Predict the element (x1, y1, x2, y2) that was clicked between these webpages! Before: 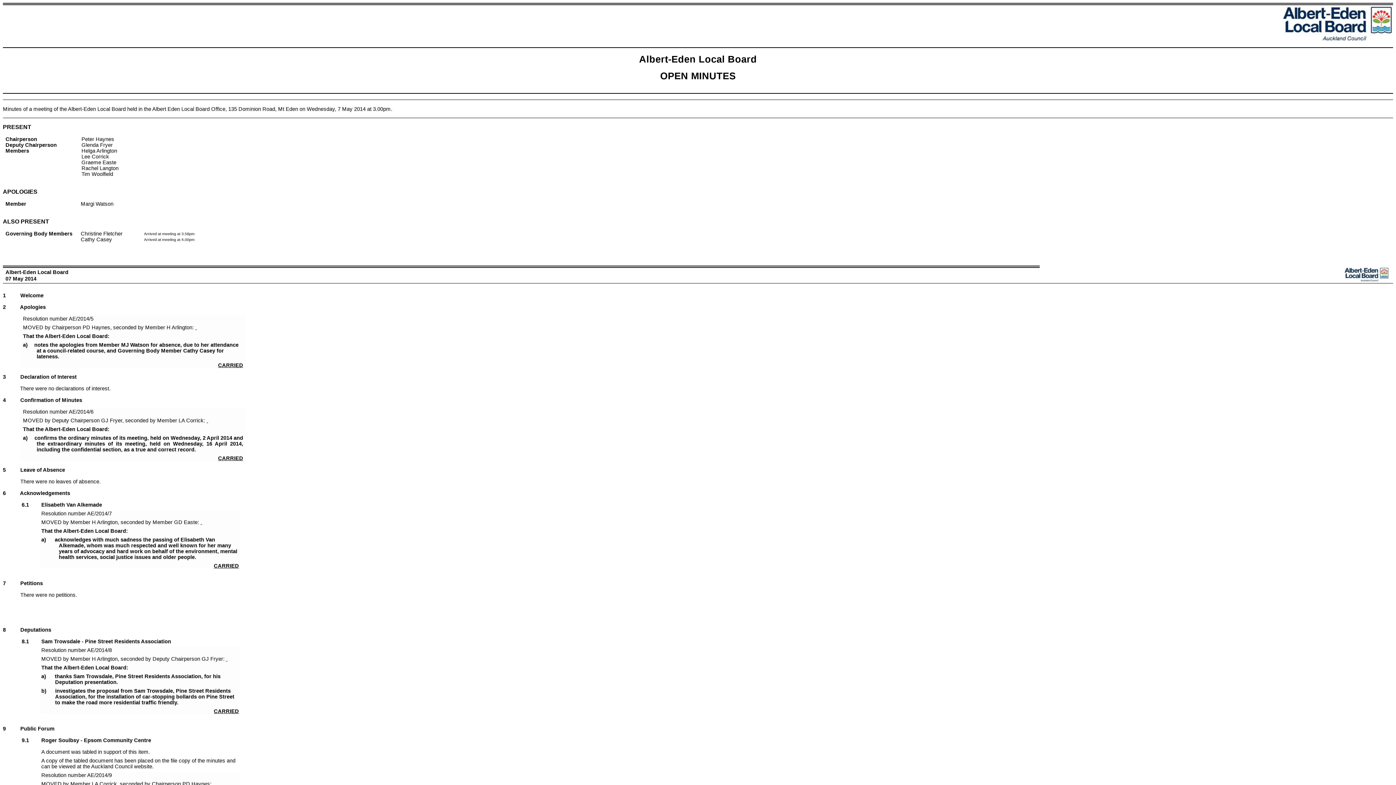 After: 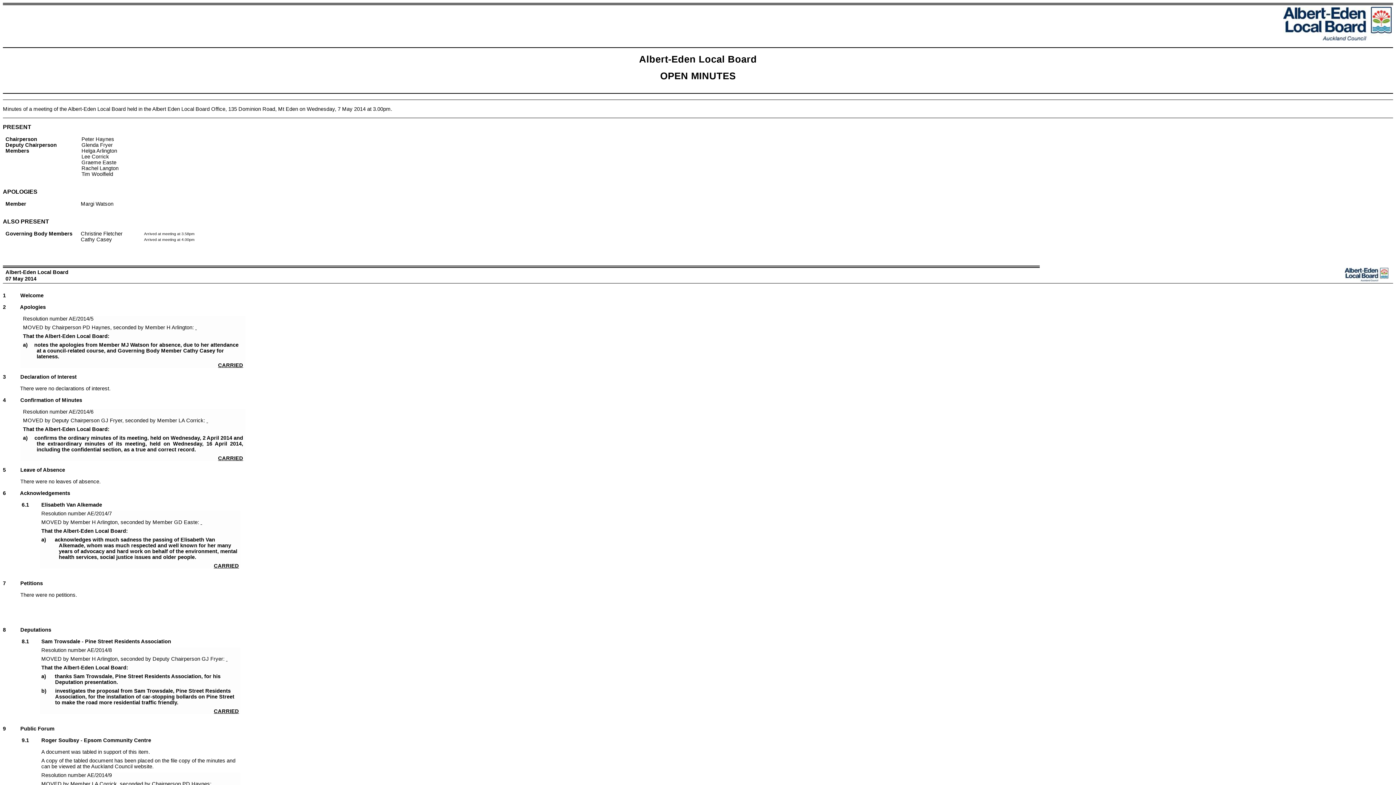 Action: bbox: (22, 417, 206, 423) label: MOVED by Deputy Chairperson GJ Fryer, seconded by Member LA Corrick: 